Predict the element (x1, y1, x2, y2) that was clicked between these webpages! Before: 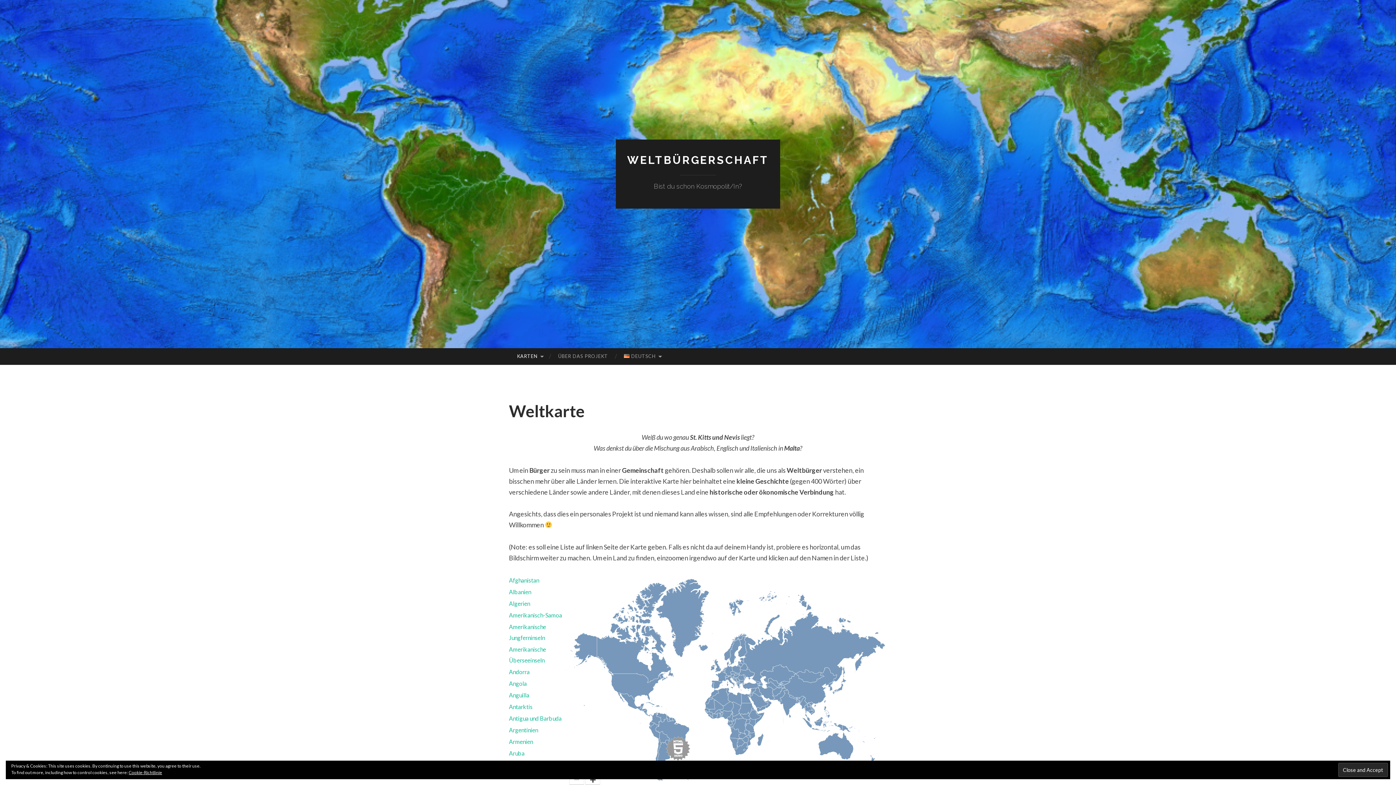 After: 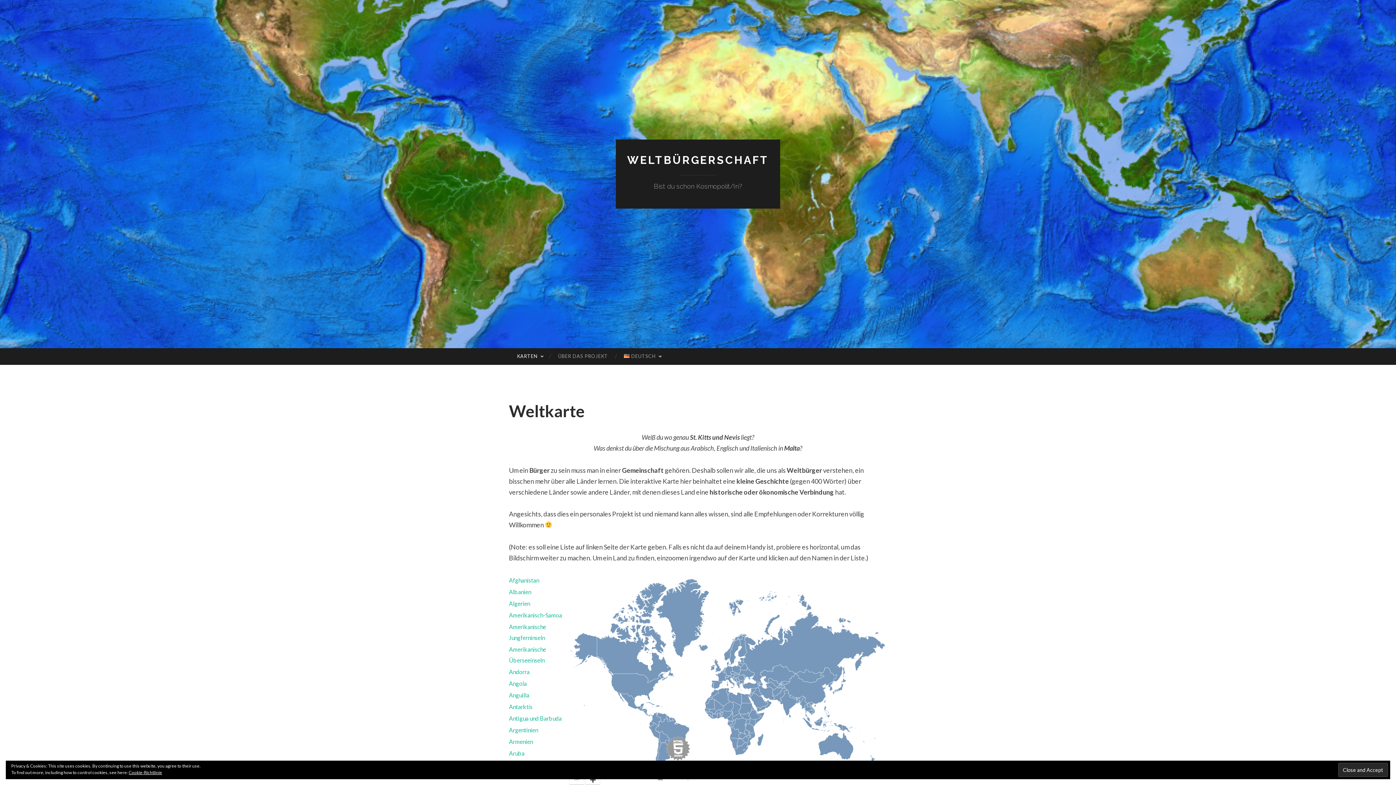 Action: label: Antarktis bbox: (509, 703, 532, 710)